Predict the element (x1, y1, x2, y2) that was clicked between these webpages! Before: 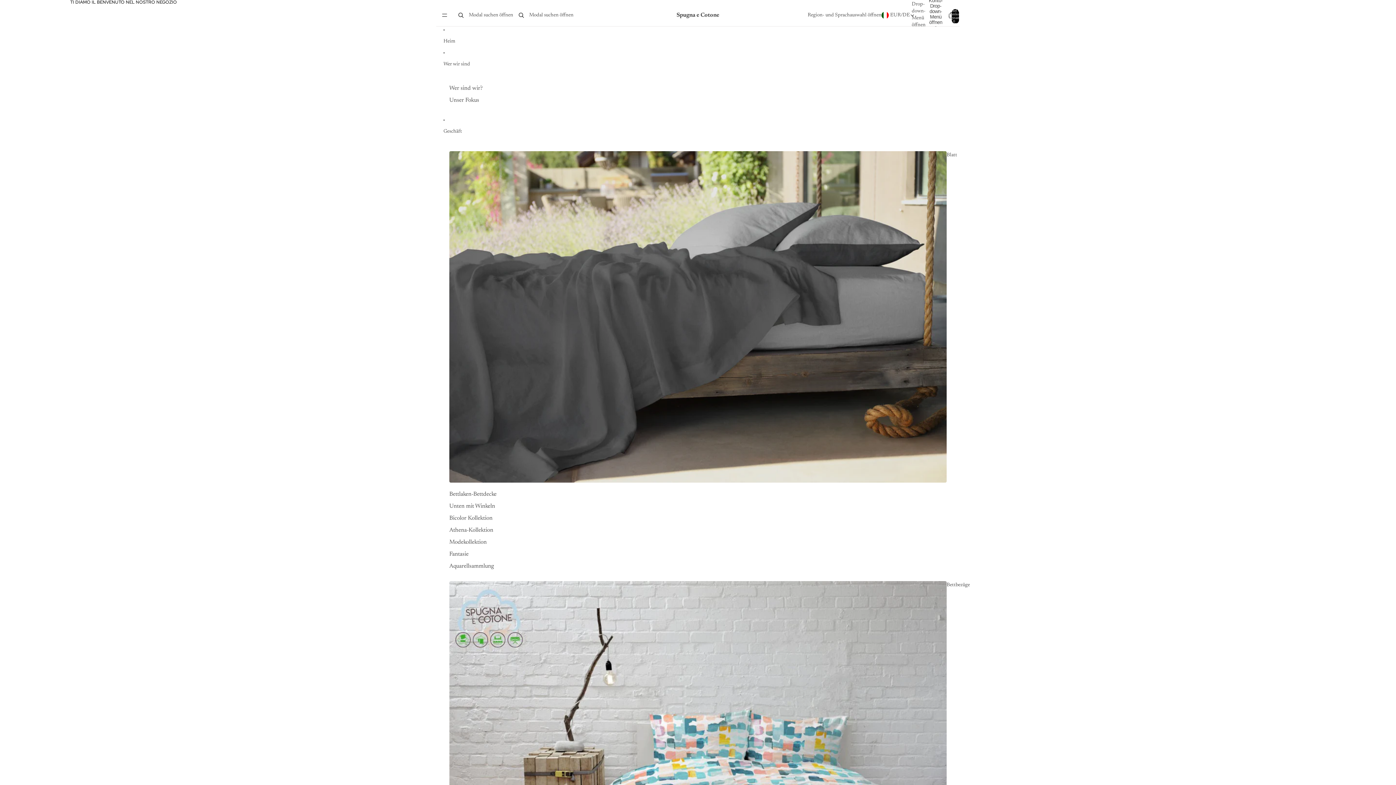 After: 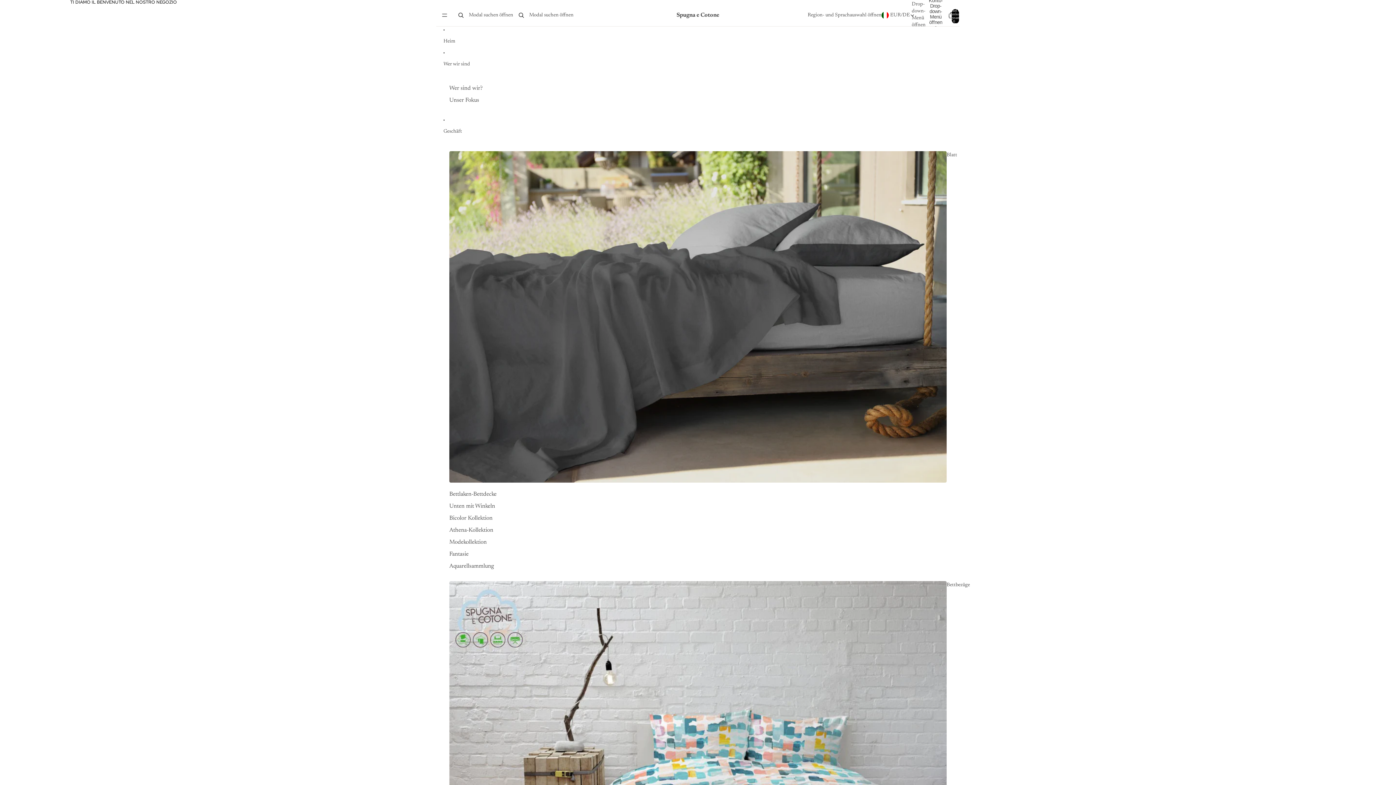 Action: label: Unten mit Winkeln bbox: (449, 500, 495, 512)